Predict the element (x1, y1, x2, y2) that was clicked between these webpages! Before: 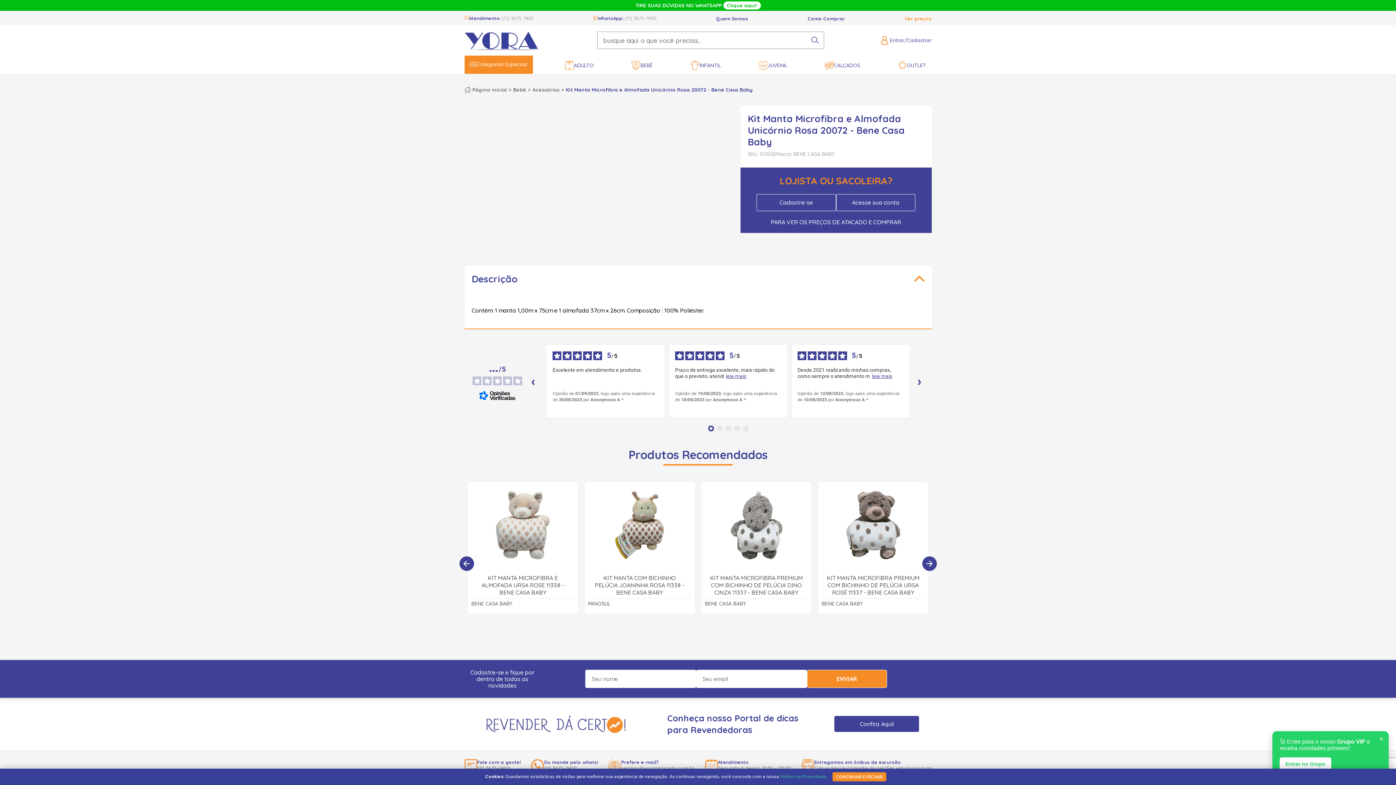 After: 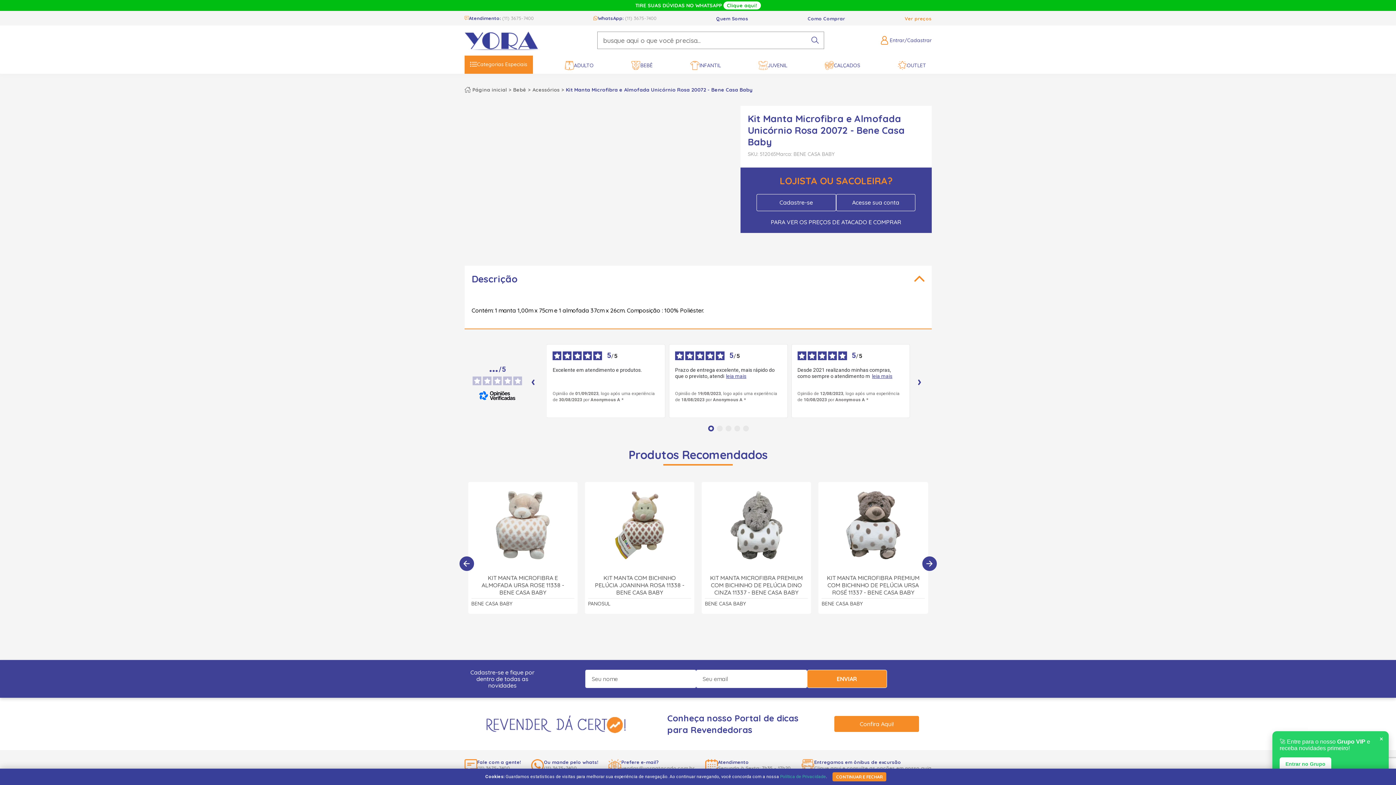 Action: label: Confira Aqui! bbox: (834, 716, 919, 732)